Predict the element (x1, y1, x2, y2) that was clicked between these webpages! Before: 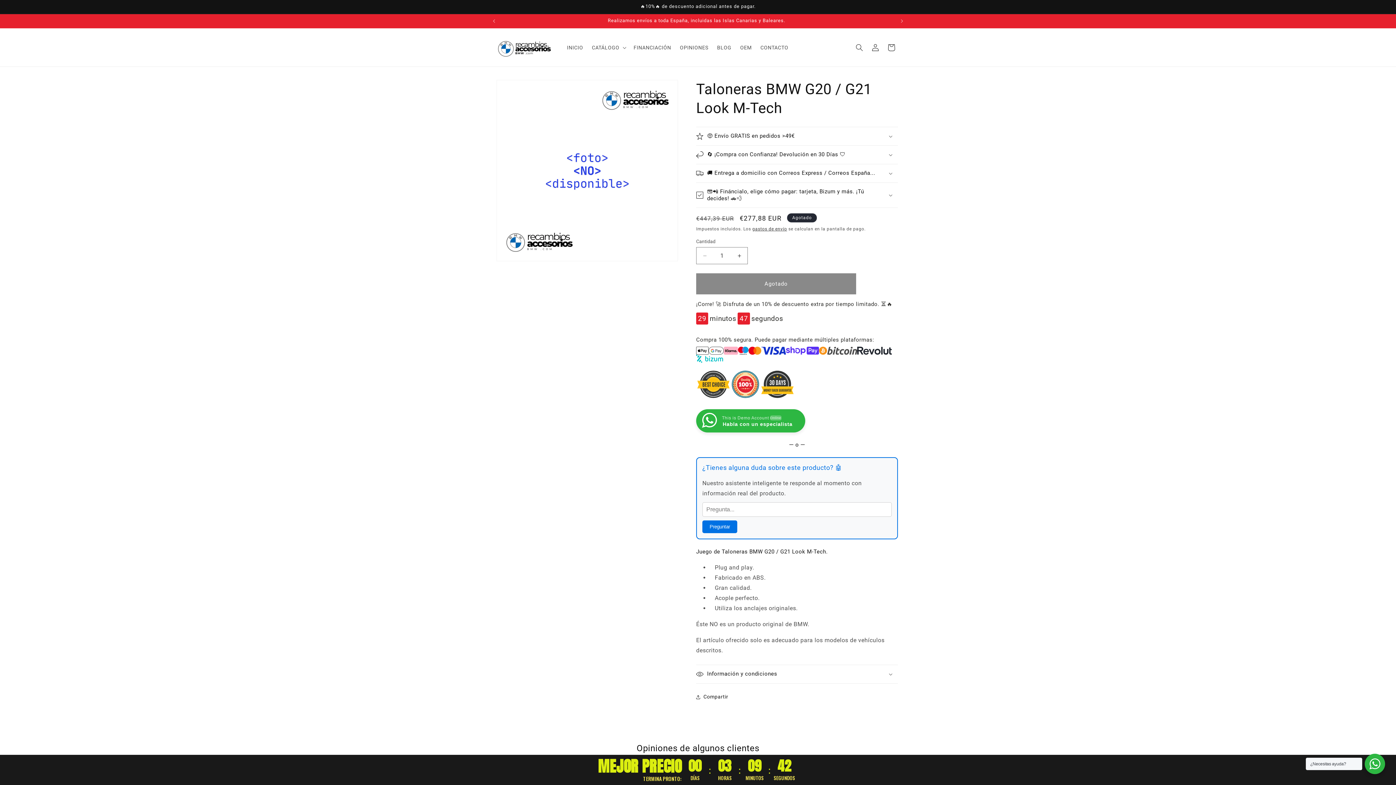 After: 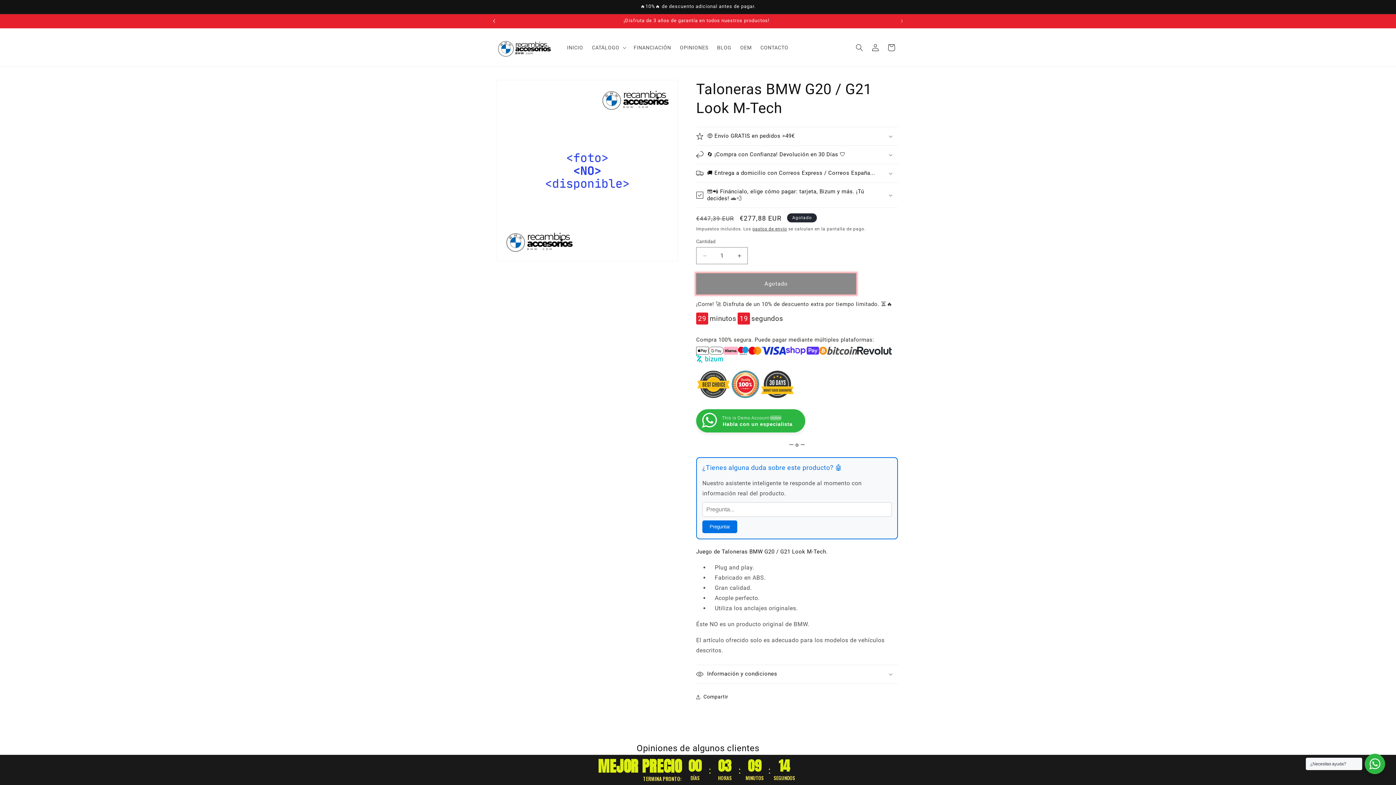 Action: bbox: (486, 14, 502, 28) label: Anuncio anterior